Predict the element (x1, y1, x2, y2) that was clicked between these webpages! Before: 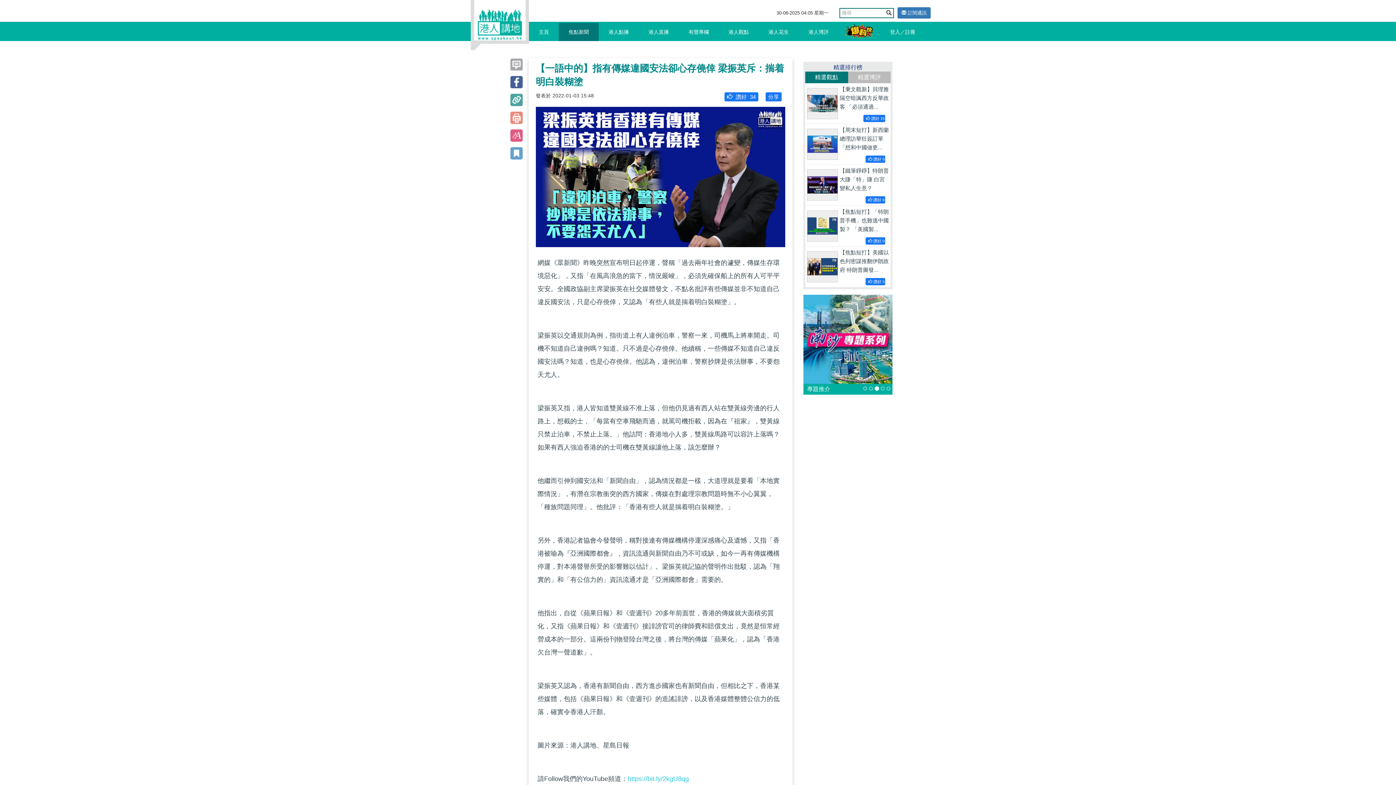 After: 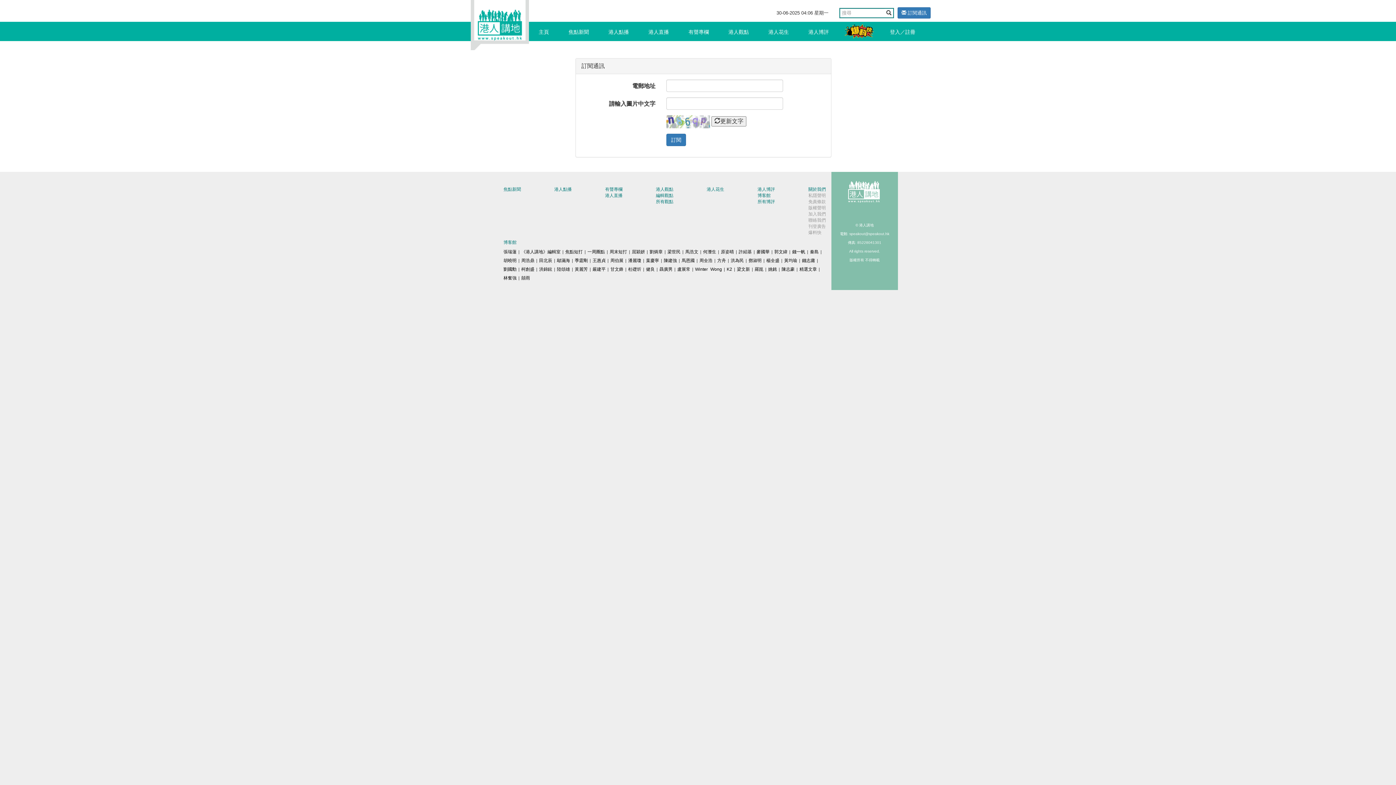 Action: bbox: (897, 7, 930, 18) label:  訂閱通訊